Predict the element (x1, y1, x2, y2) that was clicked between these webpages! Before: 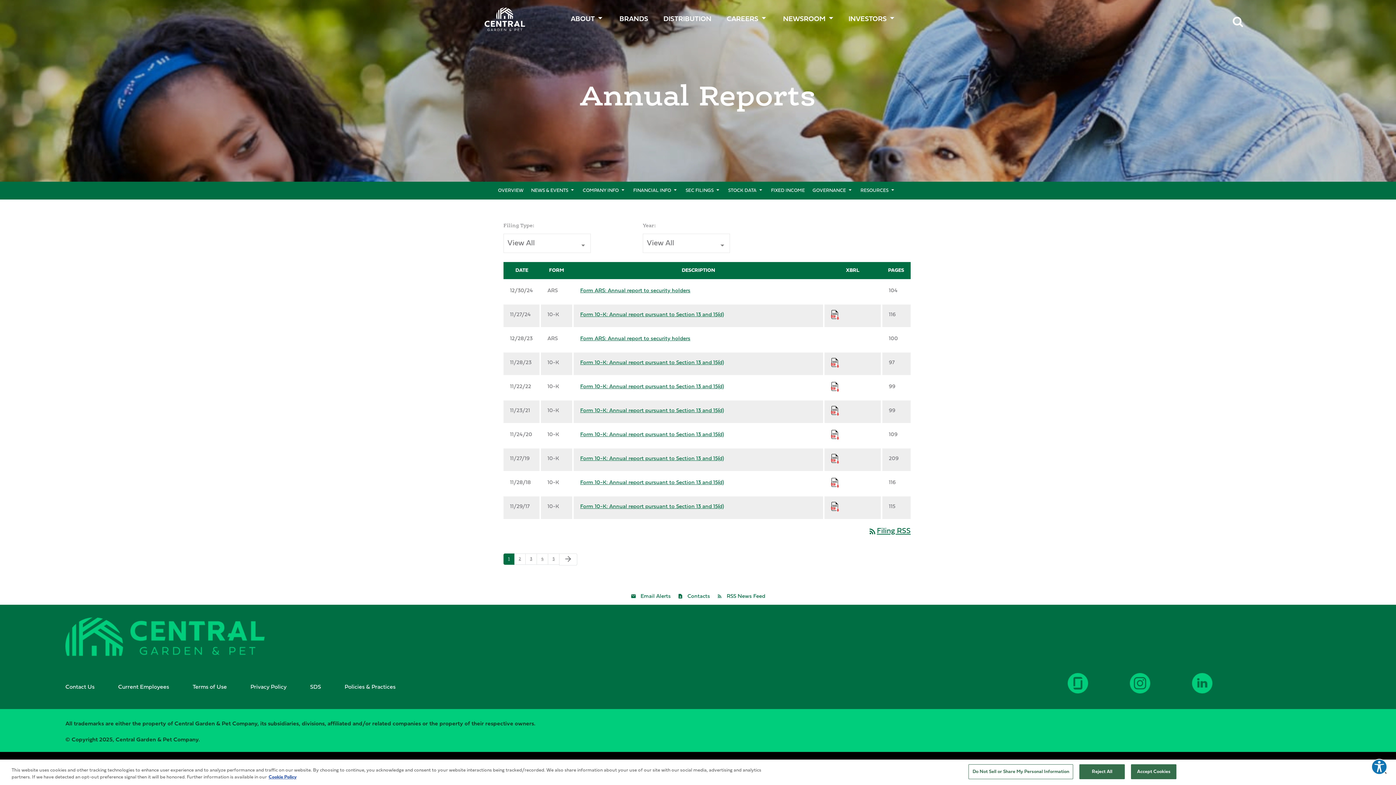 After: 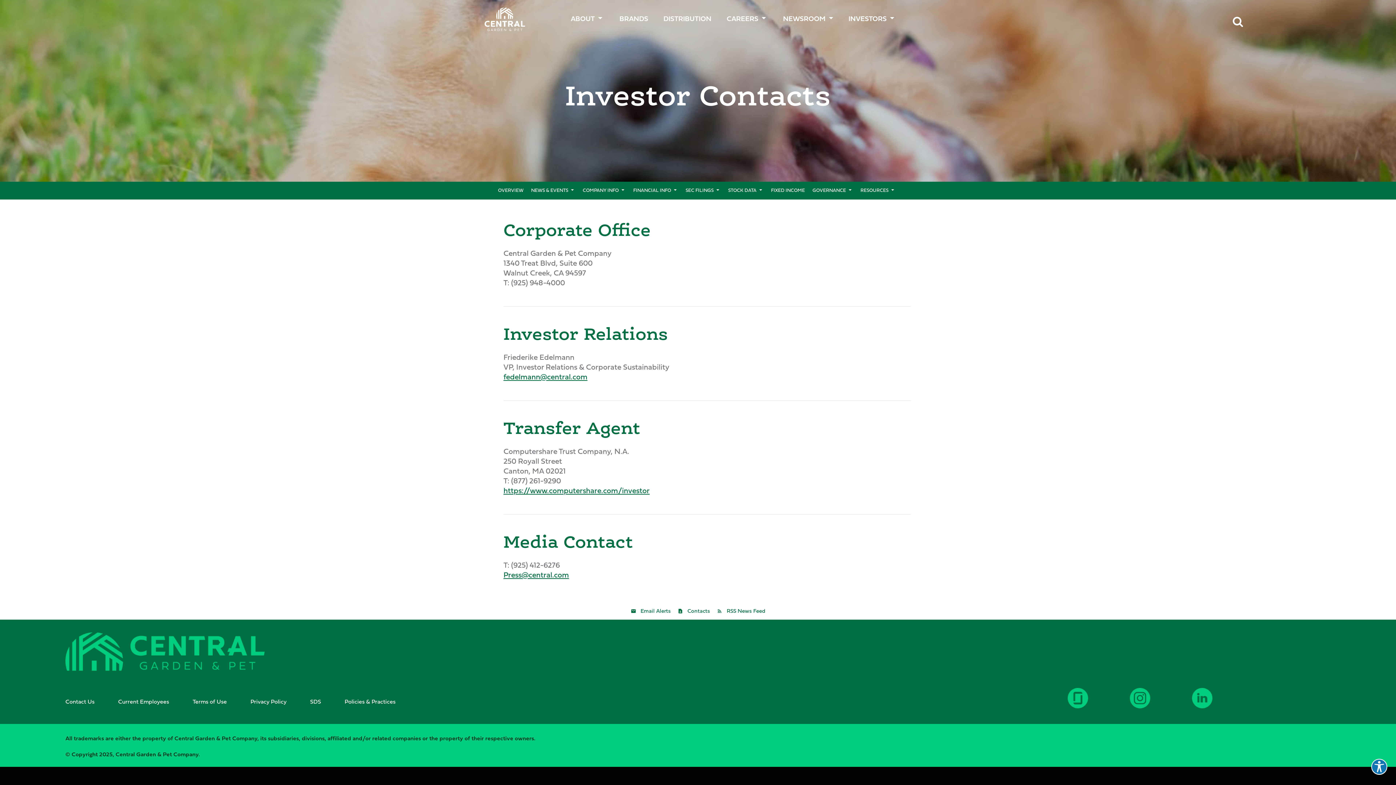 Action: label: Contacts bbox: (677, 594, 710, 599)